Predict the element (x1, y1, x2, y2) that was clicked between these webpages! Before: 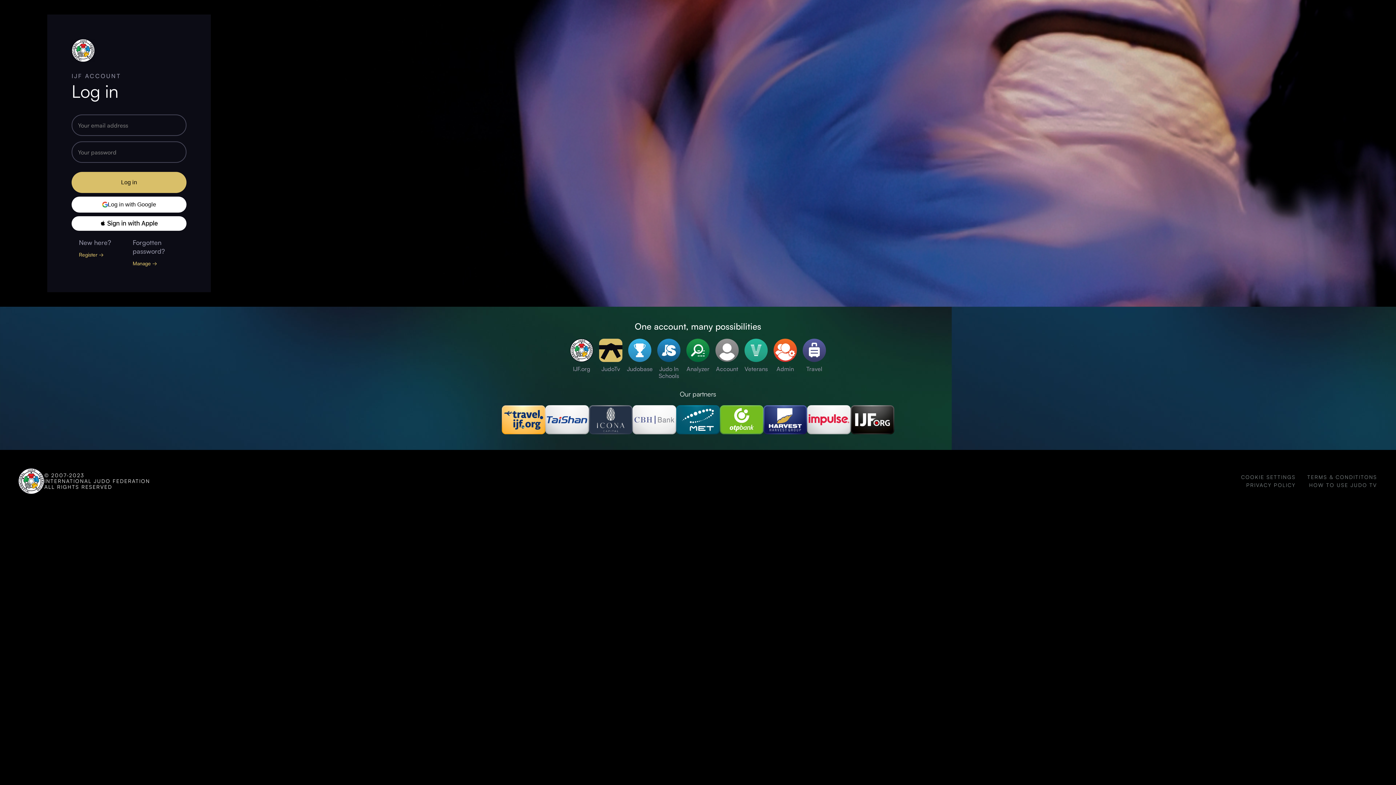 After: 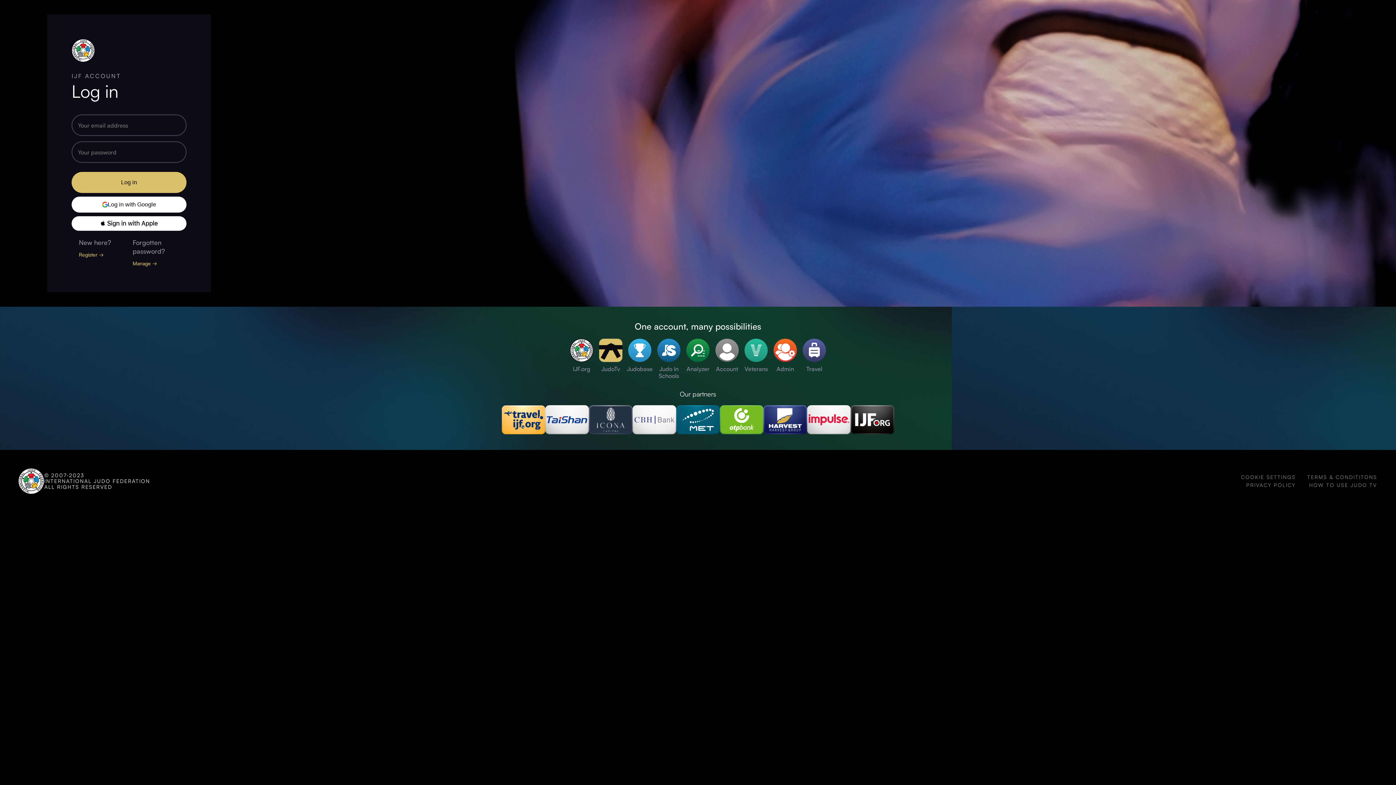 Action: label: COOKIE SETTINGS bbox: (1241, 474, 1296, 480)